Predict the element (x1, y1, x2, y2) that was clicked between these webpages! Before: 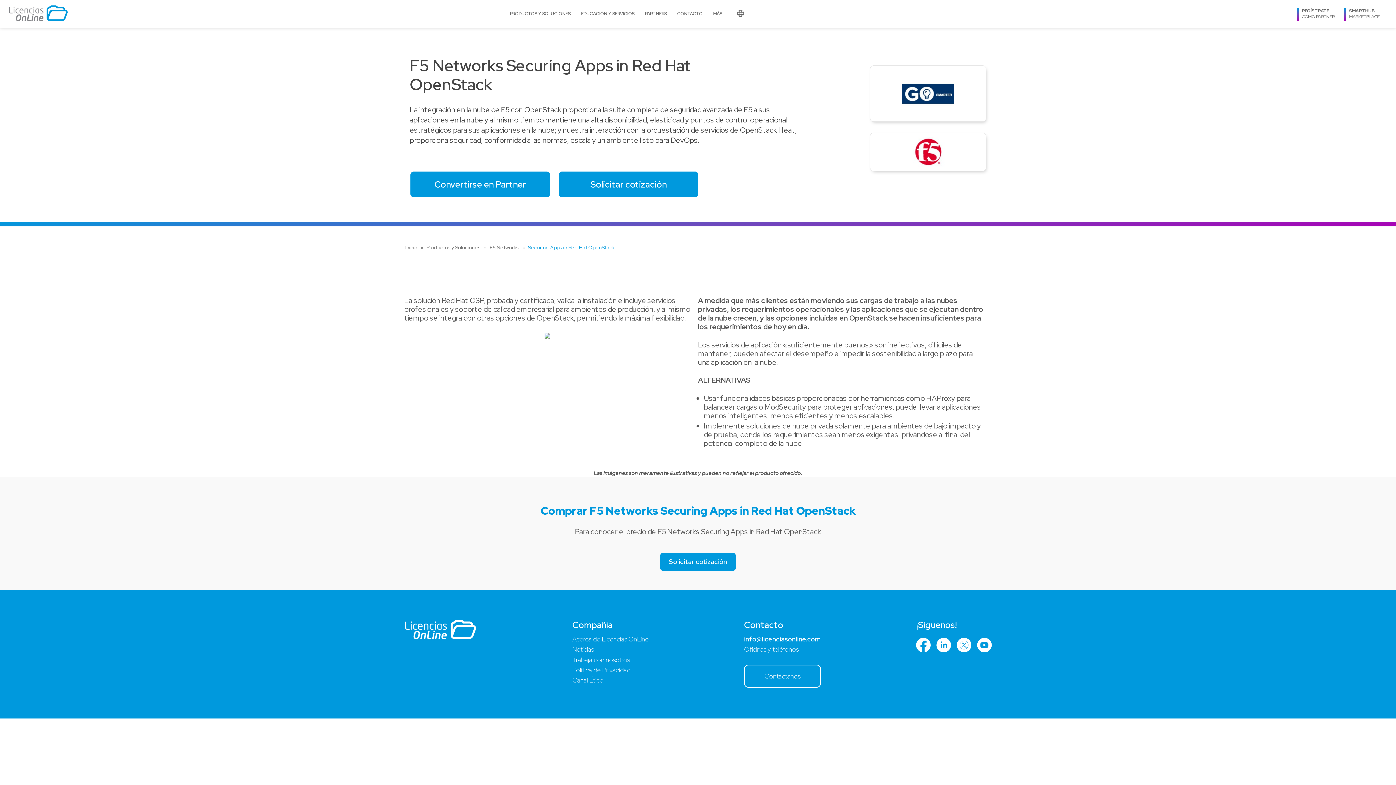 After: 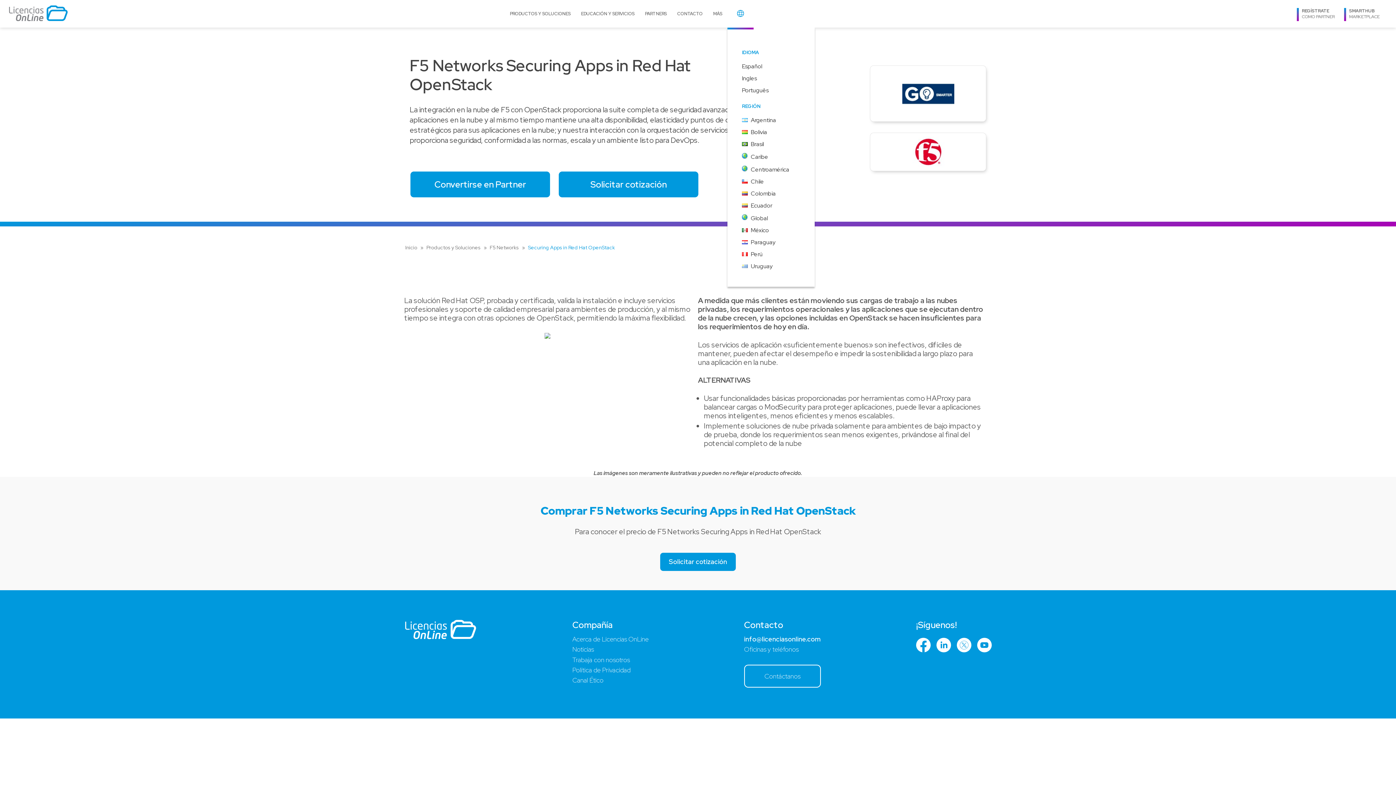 Action: bbox: (727, 0, 753, 27) label: language